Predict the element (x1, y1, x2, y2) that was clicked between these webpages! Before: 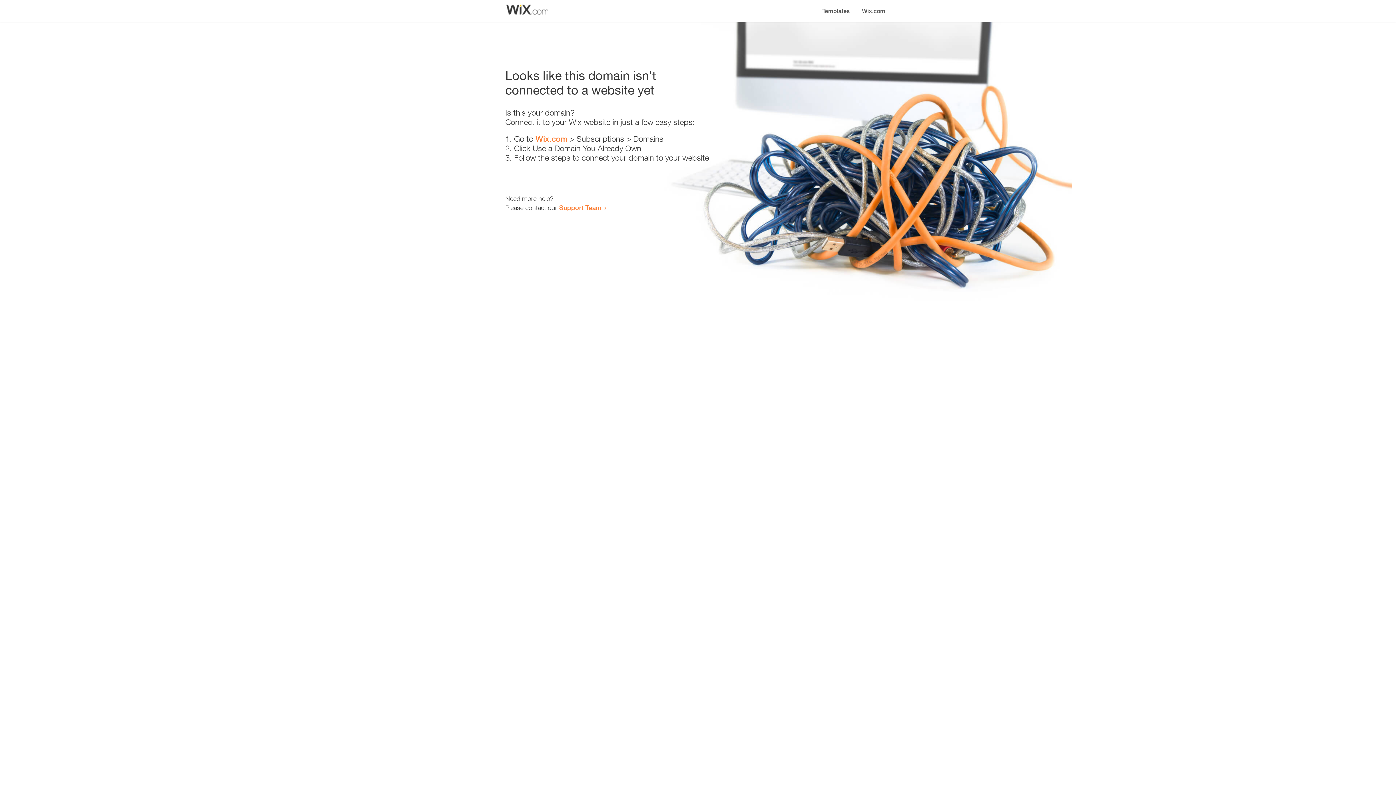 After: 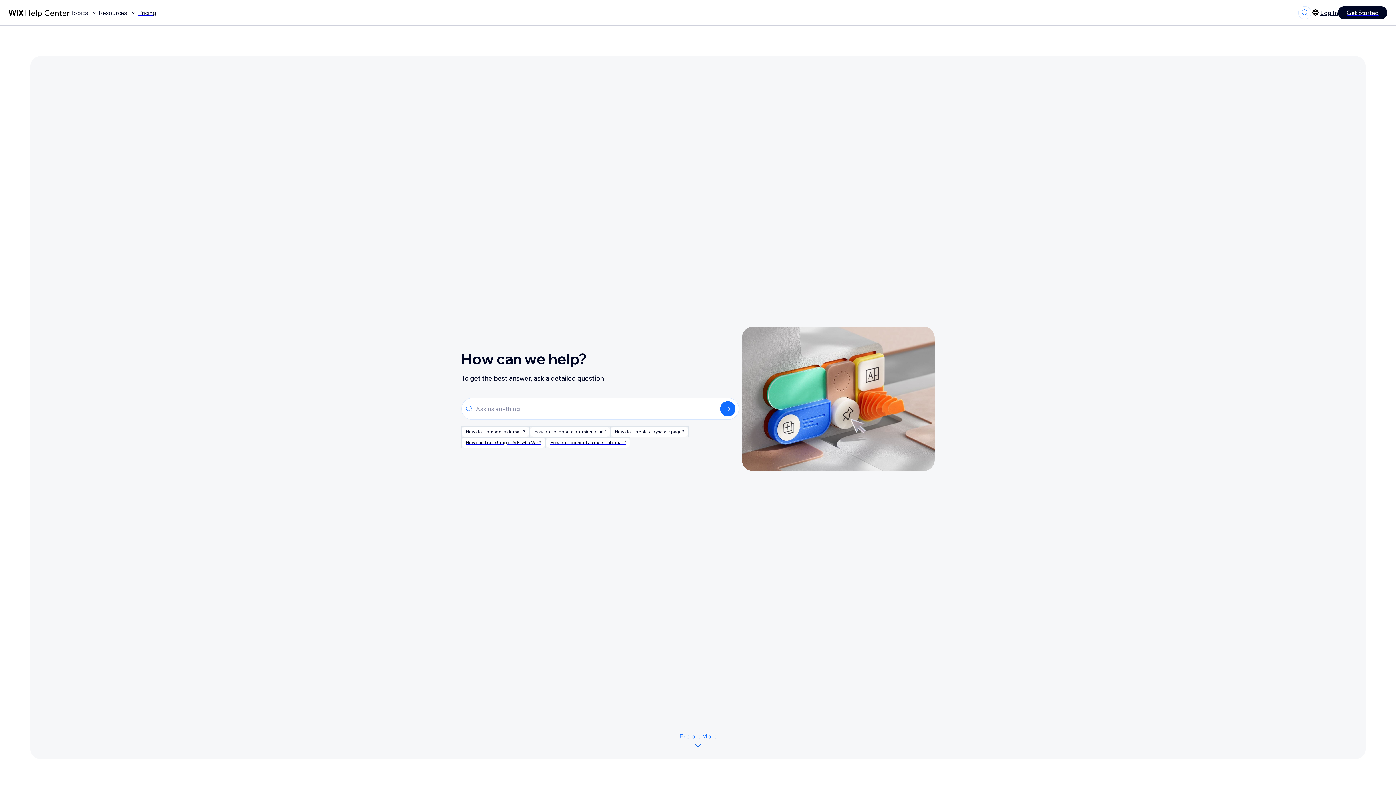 Action: label: Support Team bbox: (559, 203, 601, 211)